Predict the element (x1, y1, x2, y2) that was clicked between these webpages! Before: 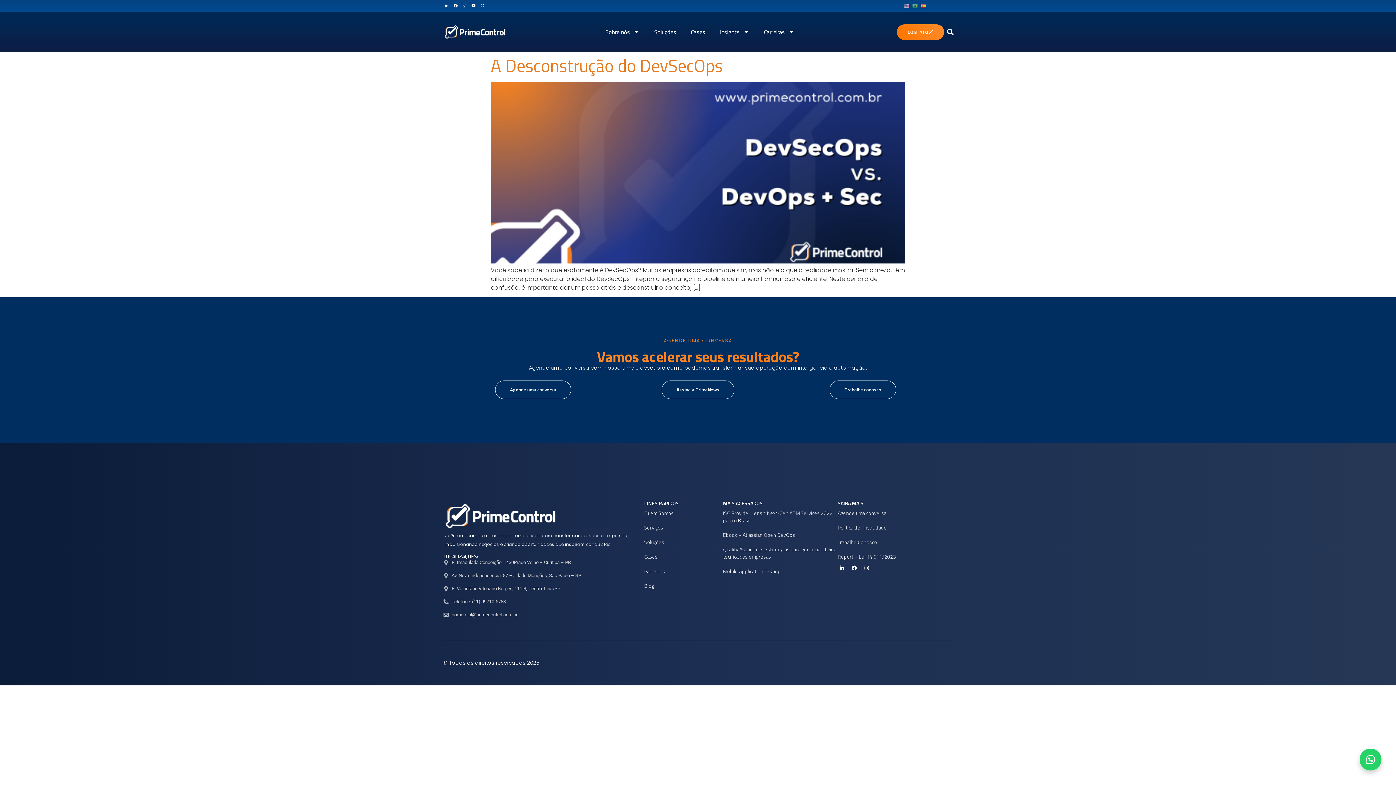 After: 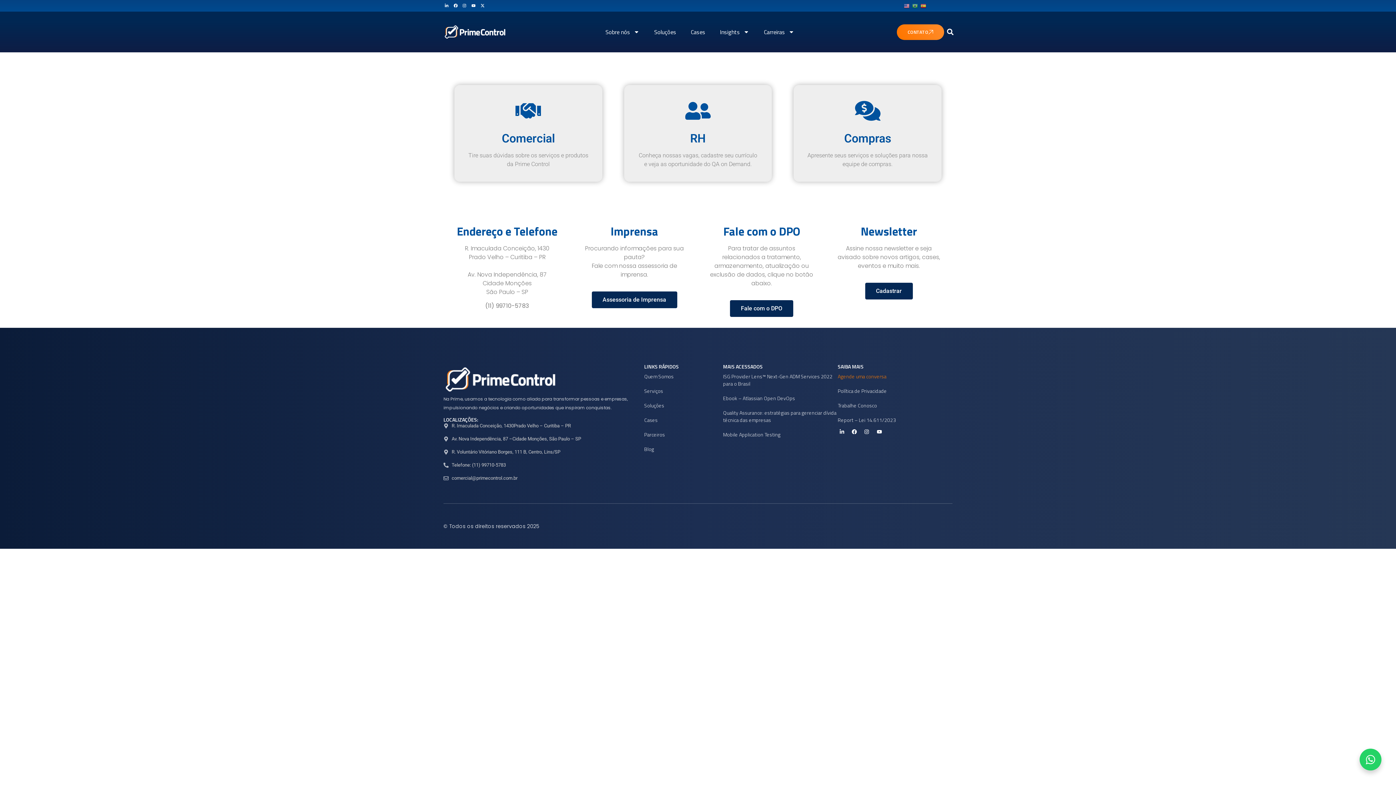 Action: label: Agende uma conversa bbox: (495, 380, 571, 399)